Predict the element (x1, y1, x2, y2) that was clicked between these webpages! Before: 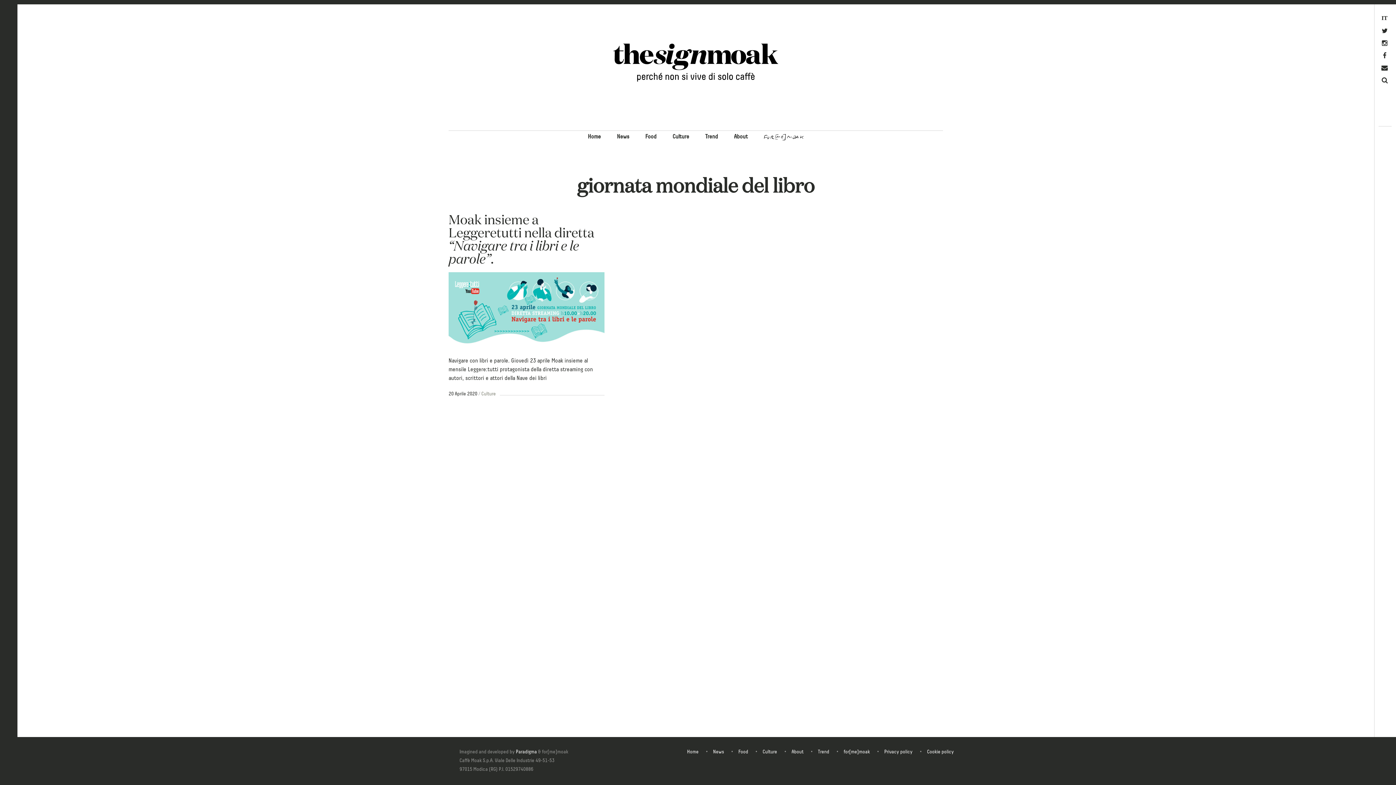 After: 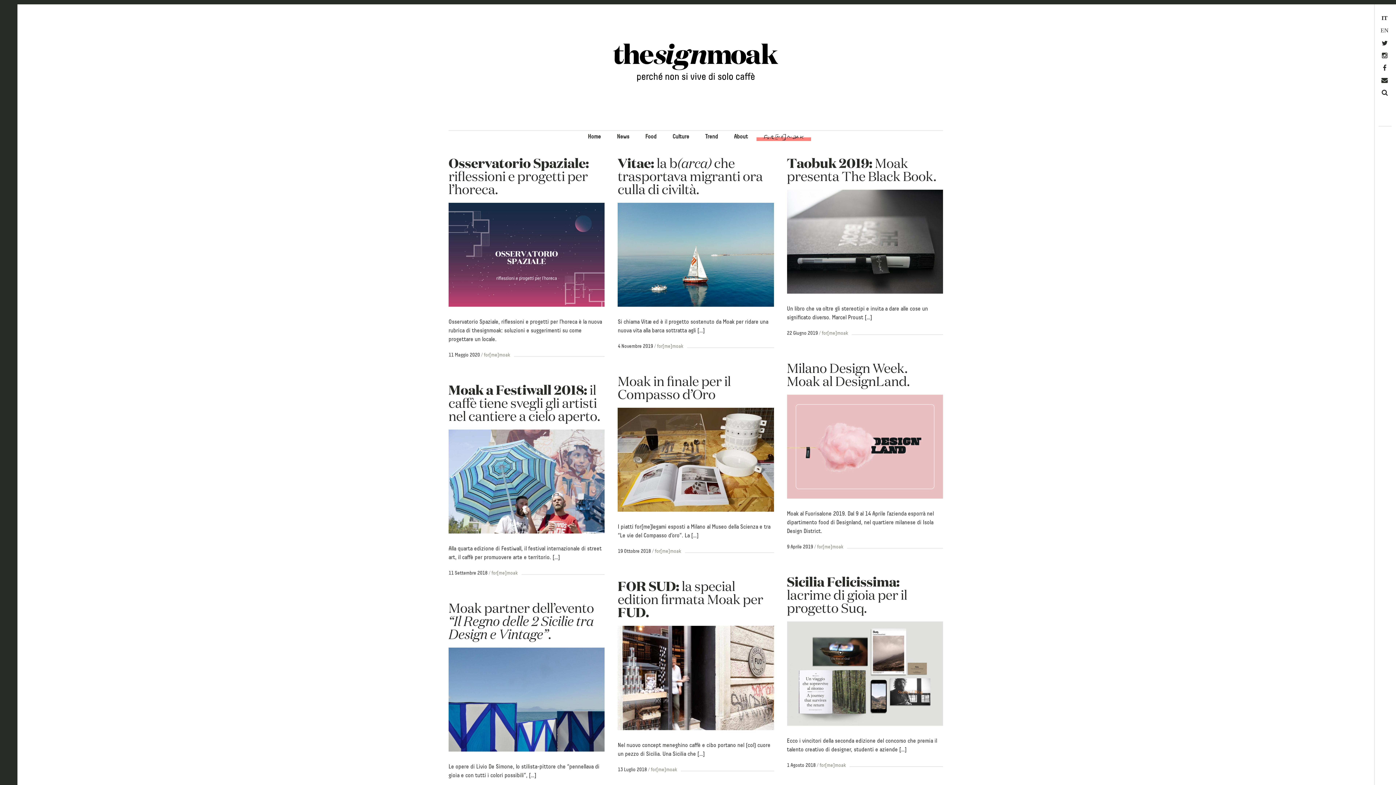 Action: label: for[me]moak bbox: (843, 750, 870, 755)